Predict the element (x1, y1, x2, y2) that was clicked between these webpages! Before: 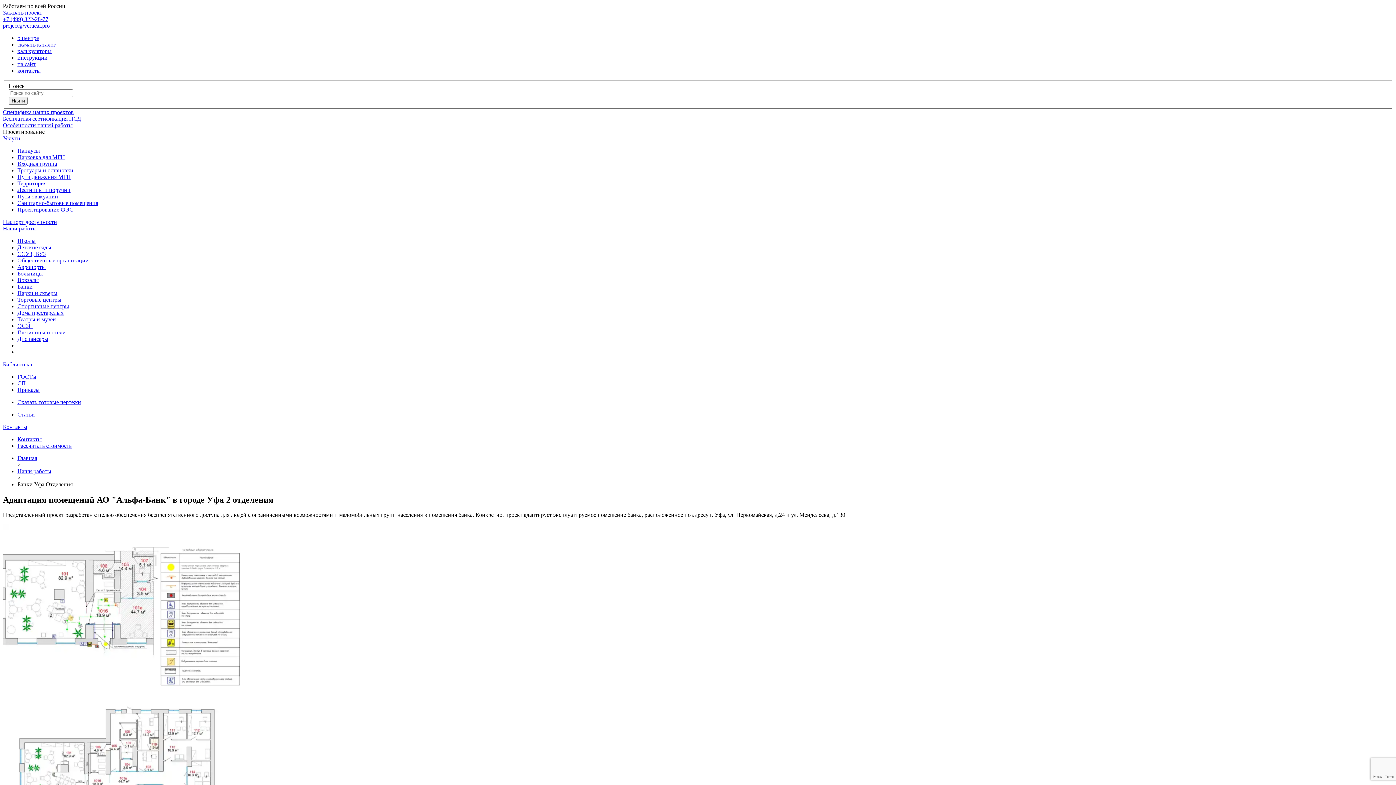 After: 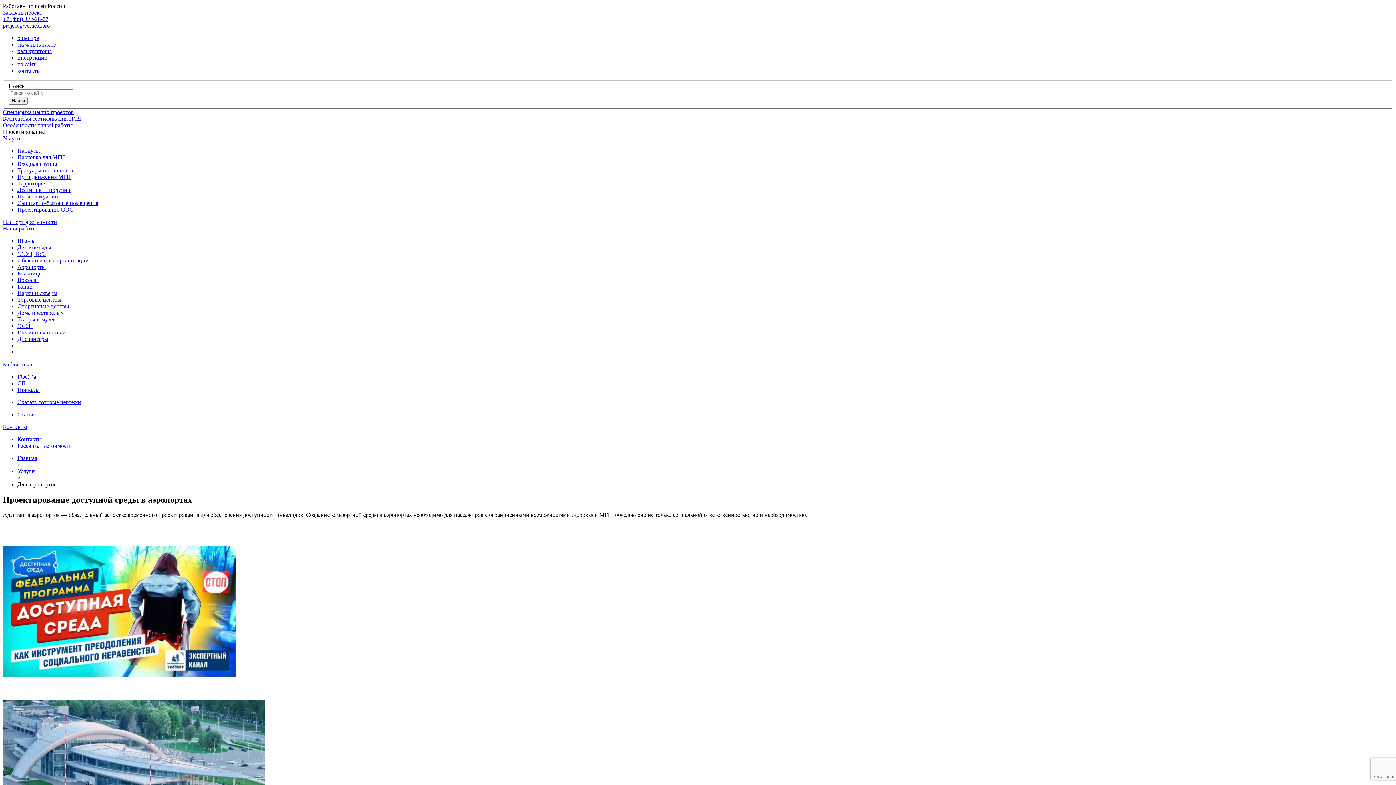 Action: label: Аэропорты bbox: (17, 263, 45, 270)